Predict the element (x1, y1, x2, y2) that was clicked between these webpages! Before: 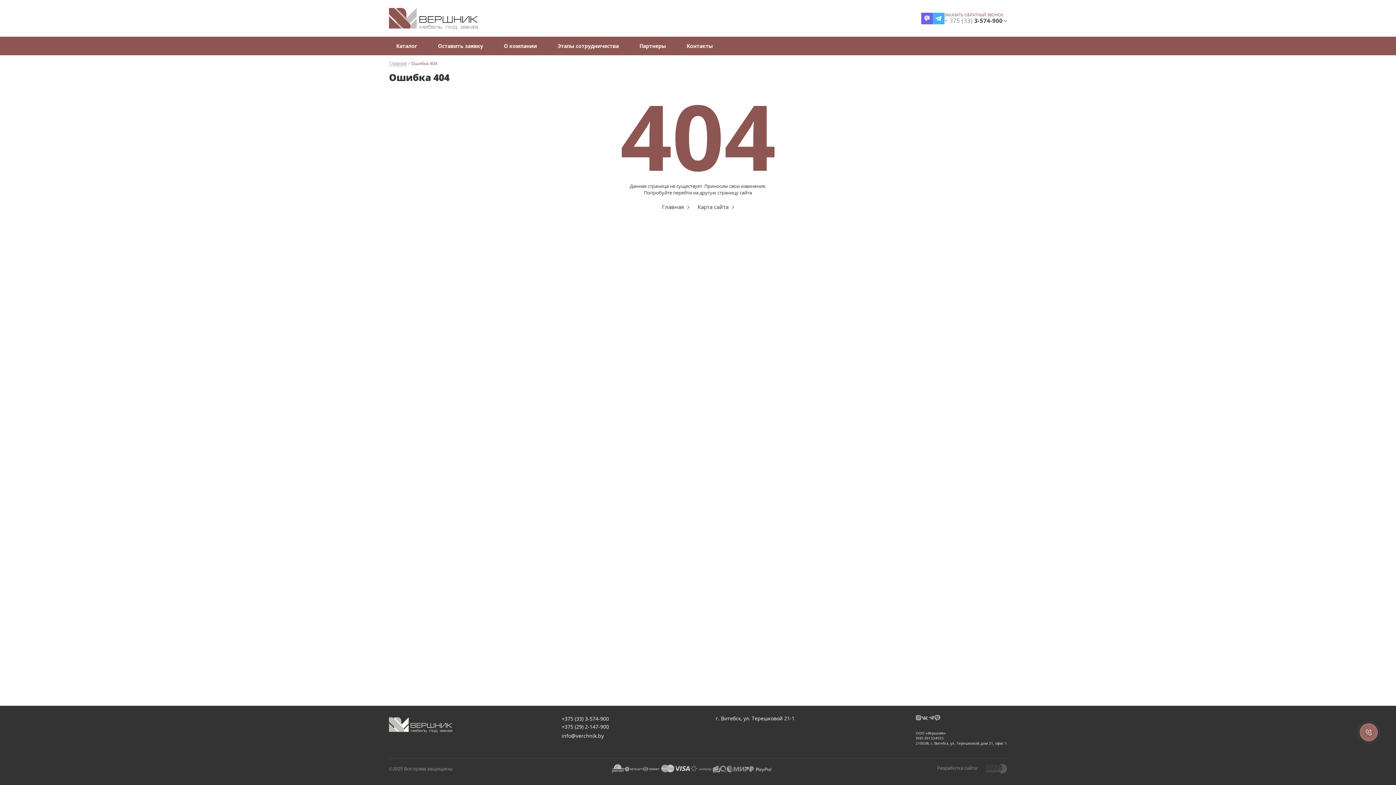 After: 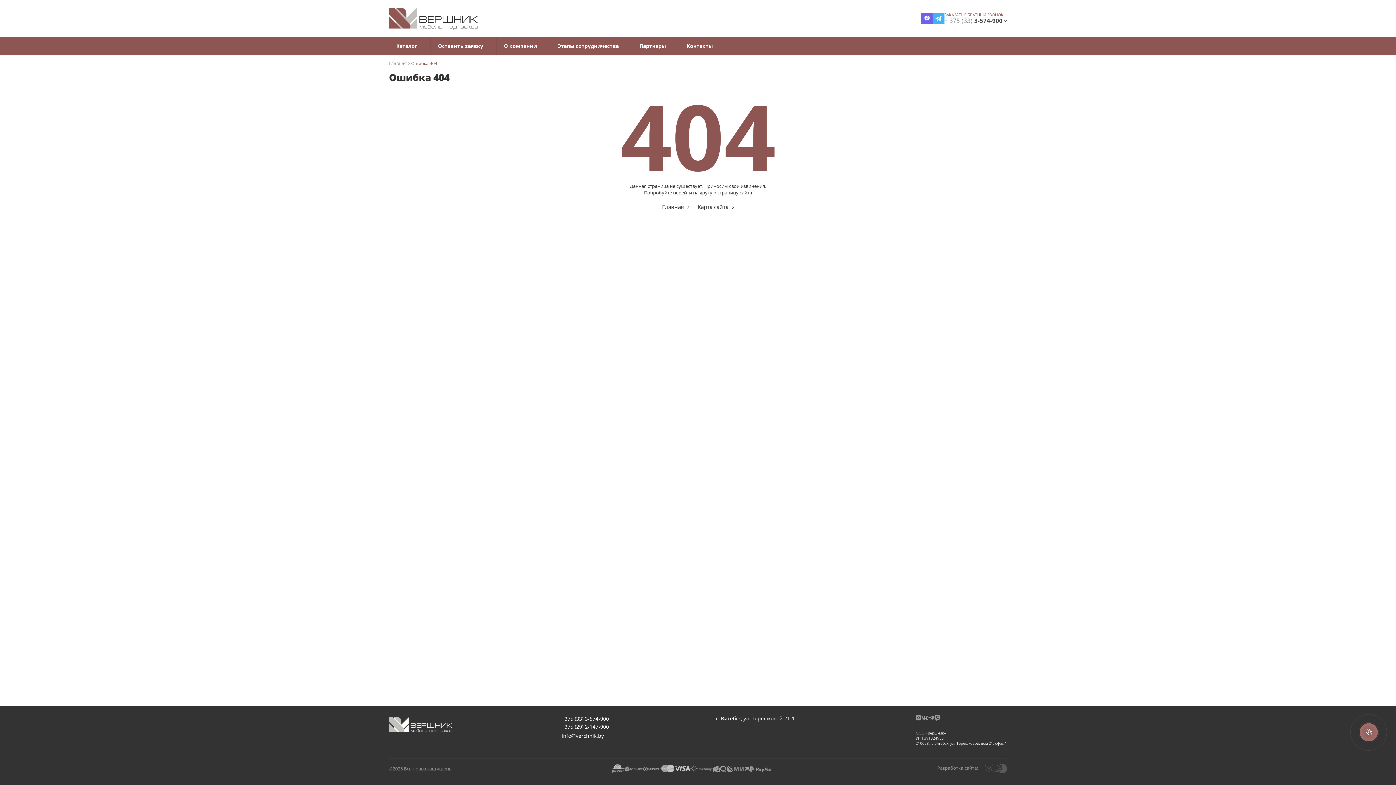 Action: label: О компании bbox: (496, 36, 550, 55)